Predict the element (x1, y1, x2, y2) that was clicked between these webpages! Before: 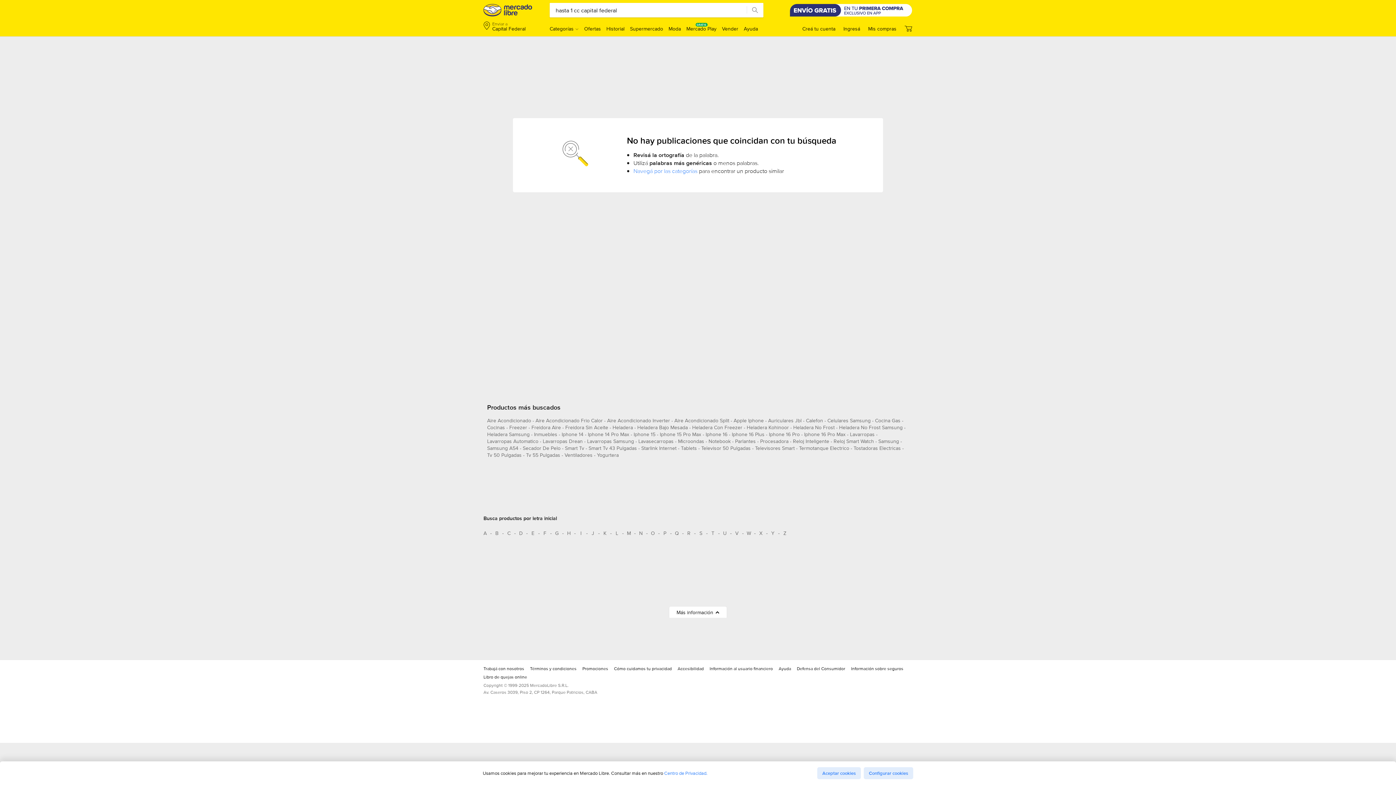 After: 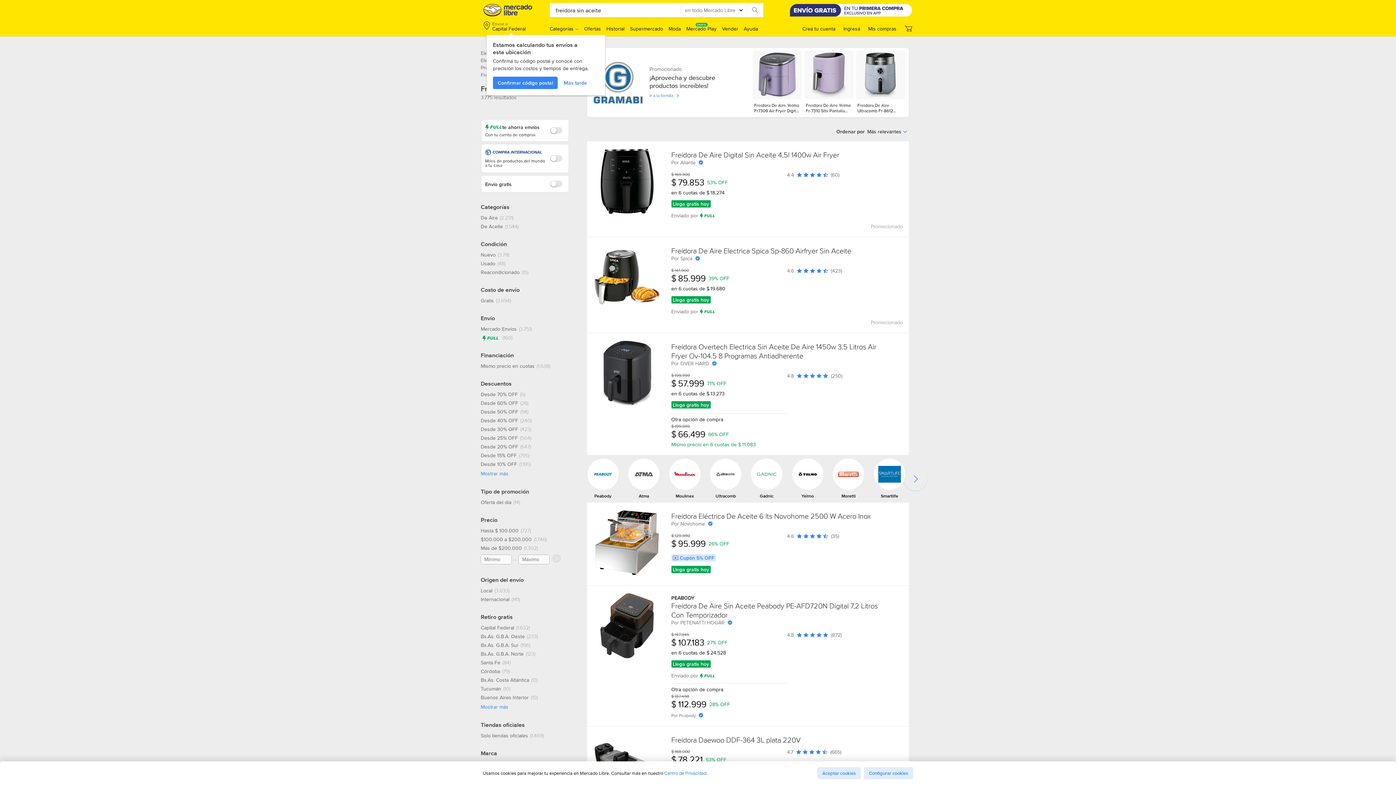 Action: label: freidora sin aceite bbox: (565, 424, 608, 434)